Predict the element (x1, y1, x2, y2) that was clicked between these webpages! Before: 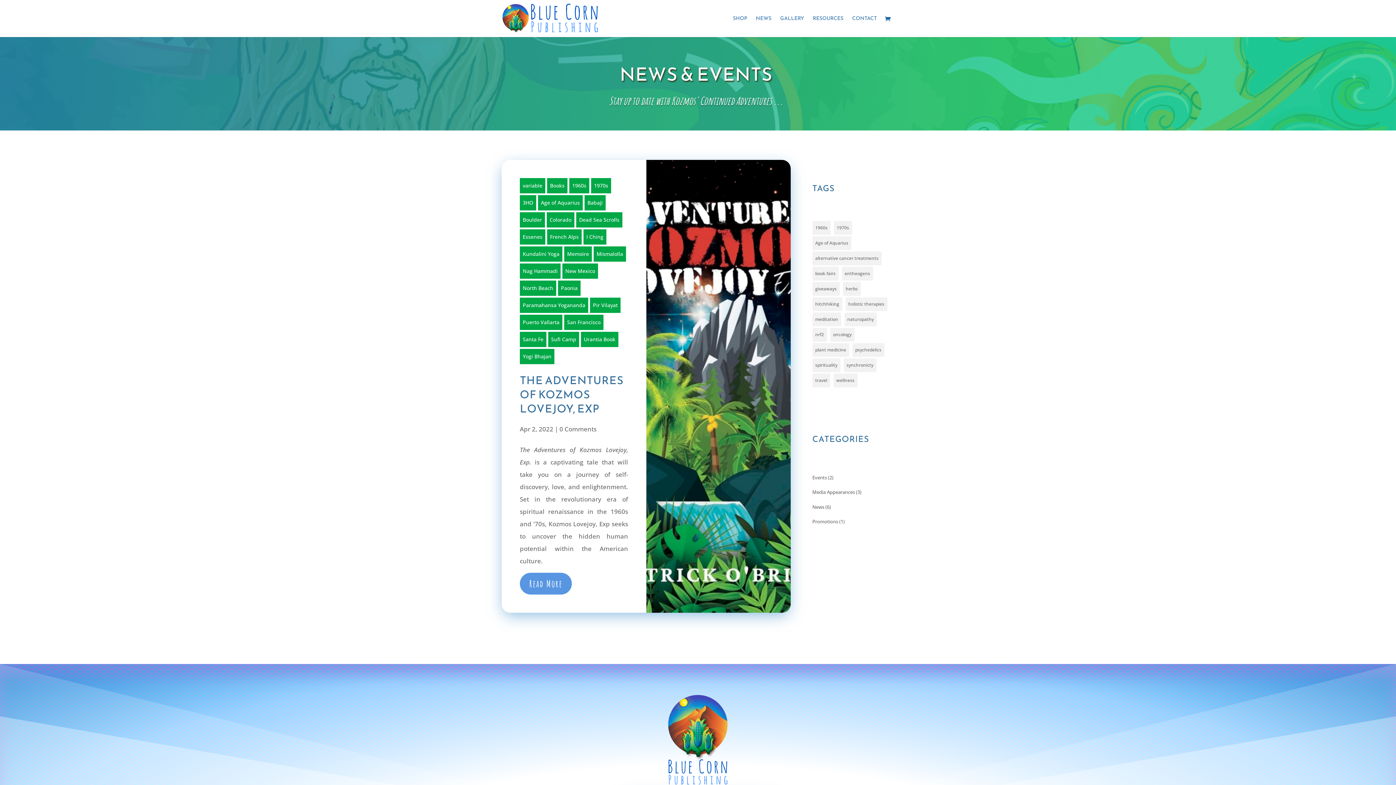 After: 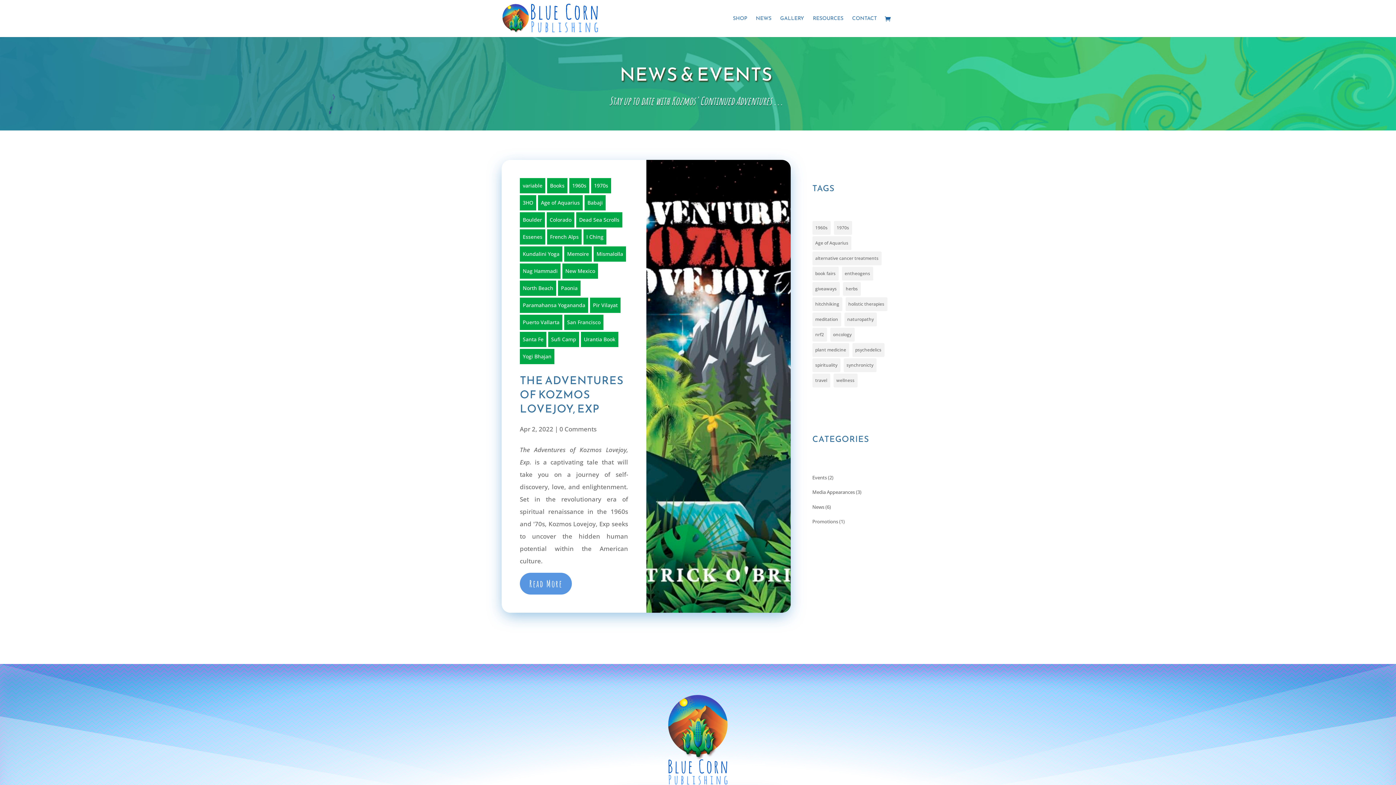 Action: label: Sufi Camp bbox: (548, 332, 579, 347)